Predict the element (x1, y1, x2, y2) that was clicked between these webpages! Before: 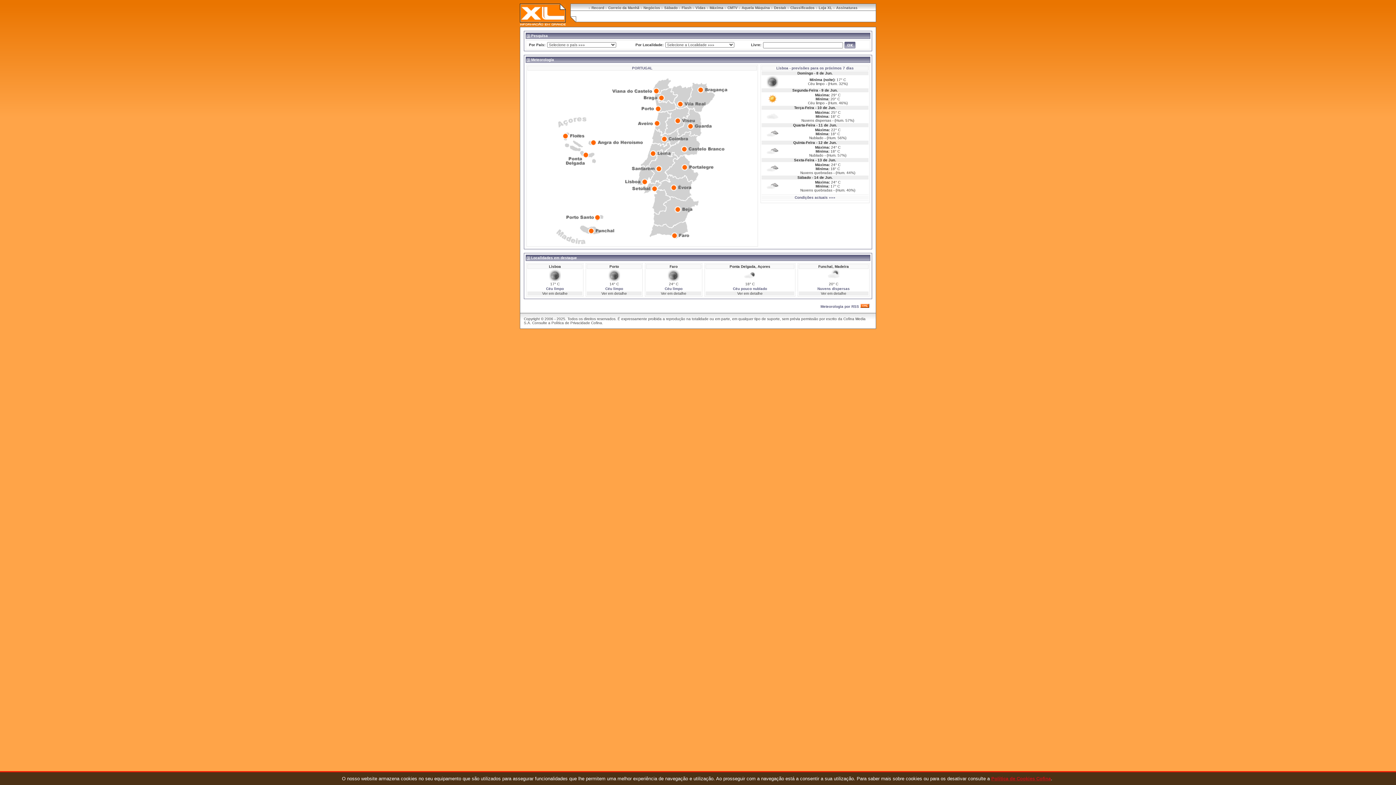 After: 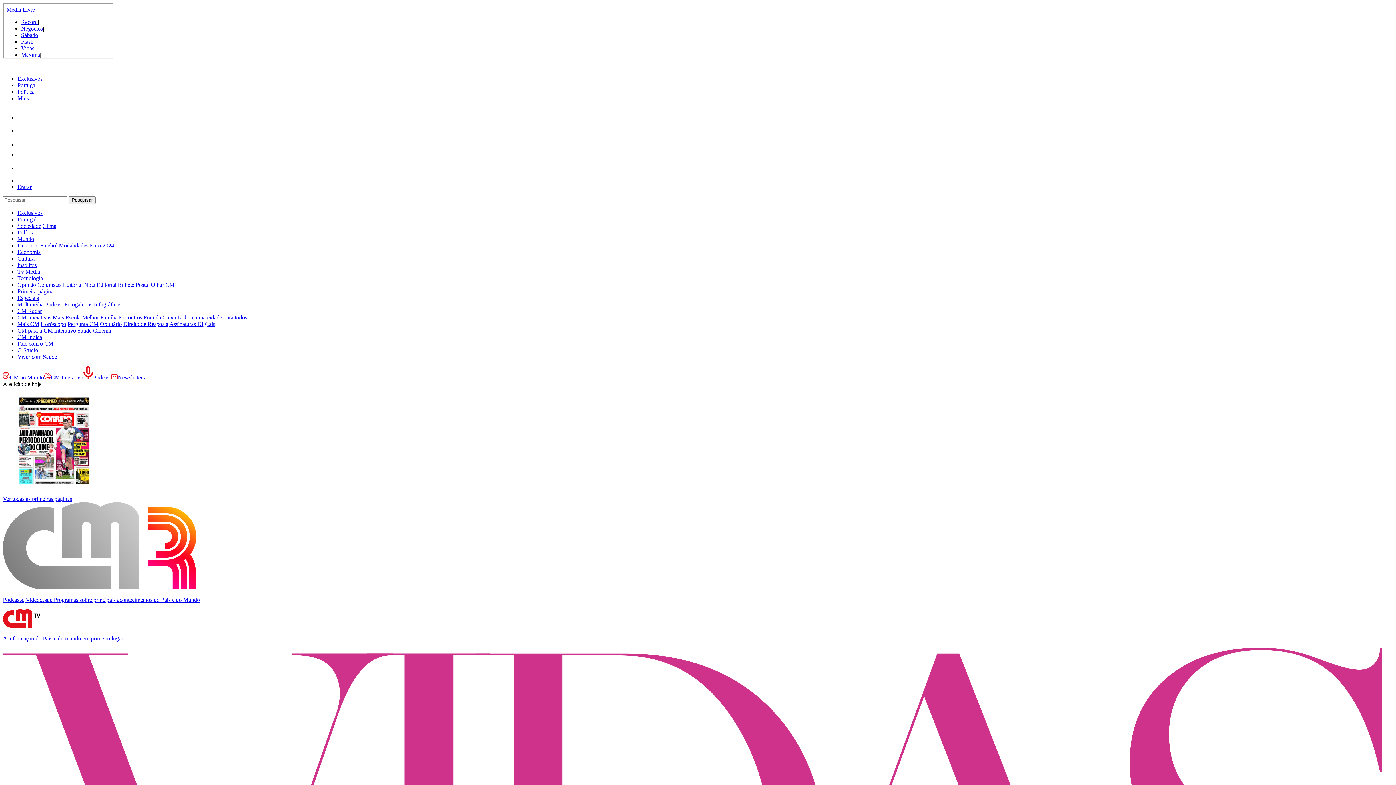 Action: label: Destak bbox: (774, 5, 786, 9)